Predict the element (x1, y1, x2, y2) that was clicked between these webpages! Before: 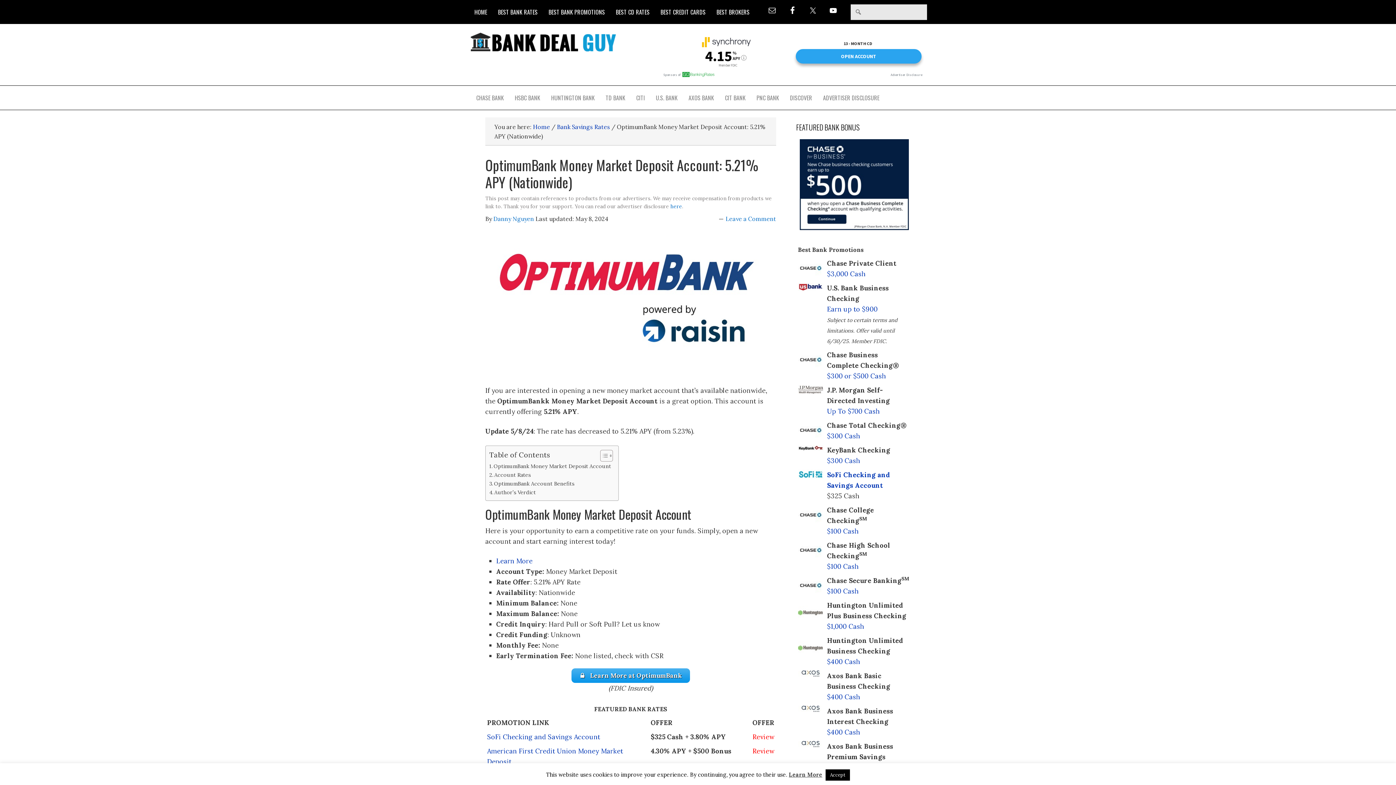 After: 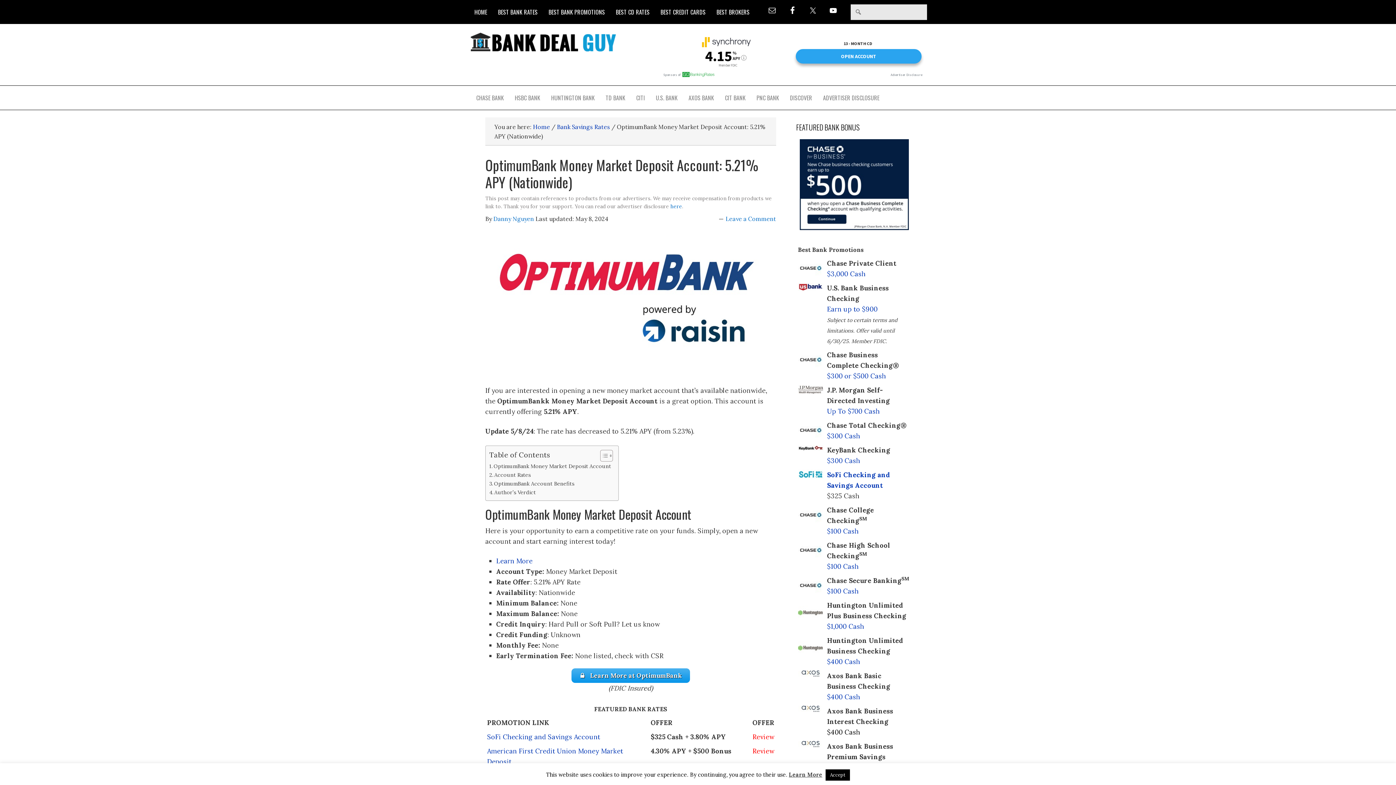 Action: label: $400 Cash bbox: (827, 728, 860, 736)